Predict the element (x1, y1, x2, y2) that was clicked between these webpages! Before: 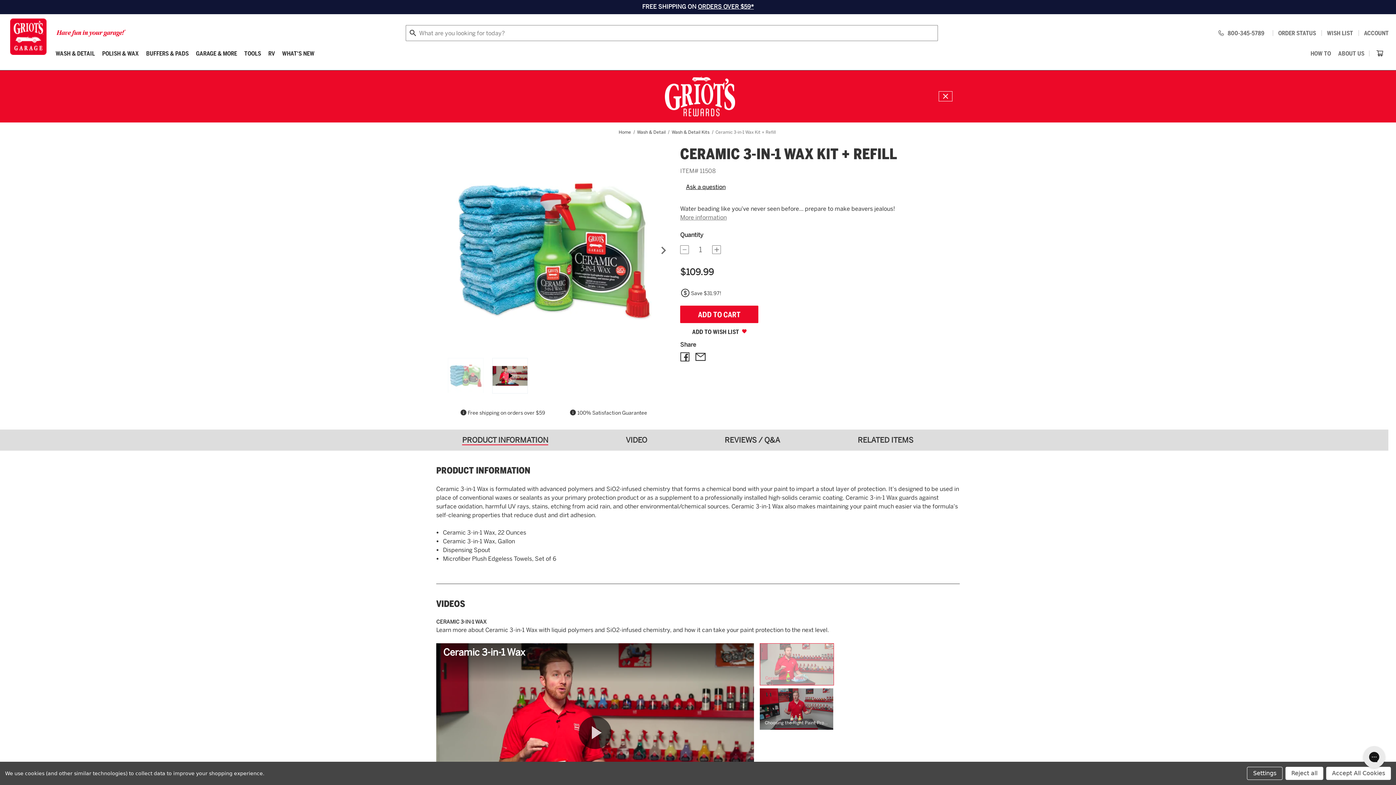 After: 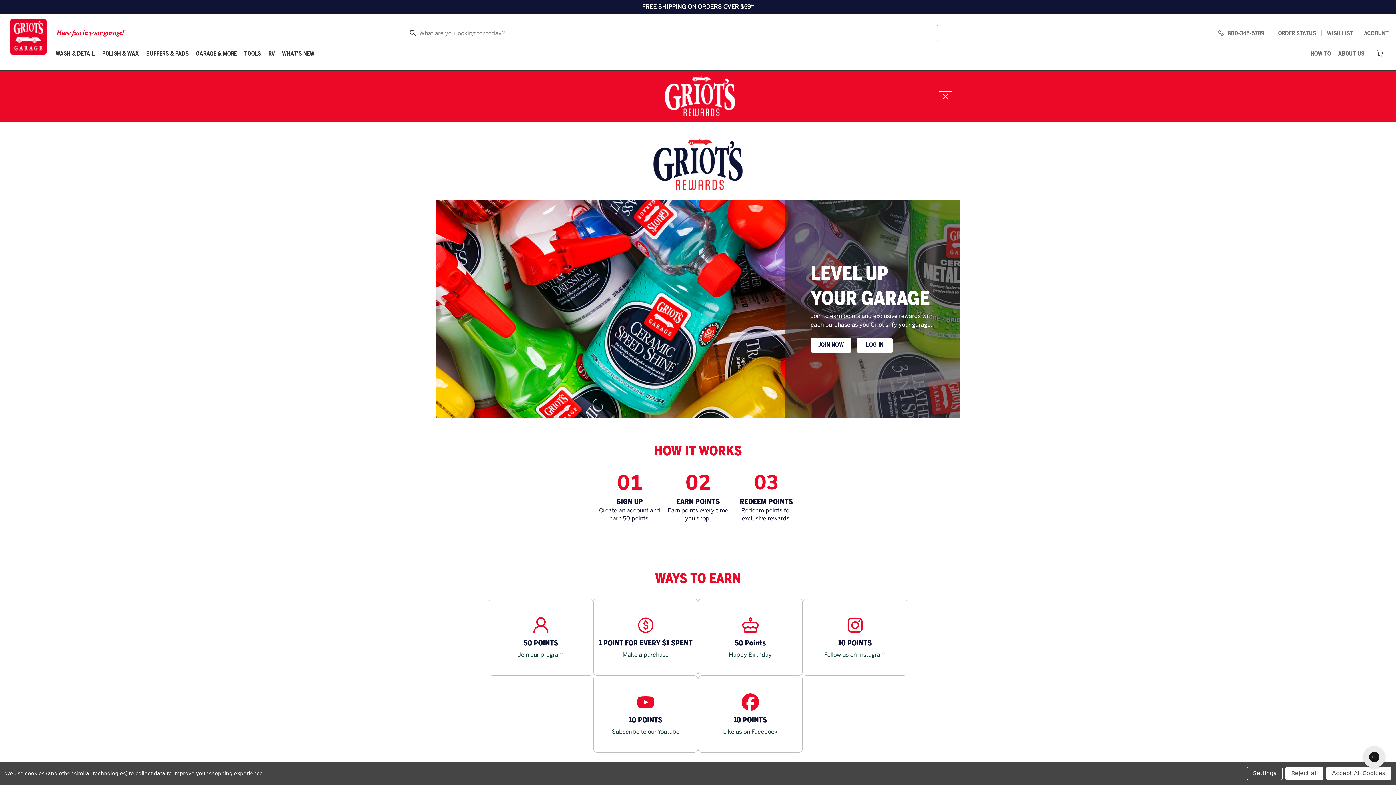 Action: bbox: (661, 76, 735, 116)